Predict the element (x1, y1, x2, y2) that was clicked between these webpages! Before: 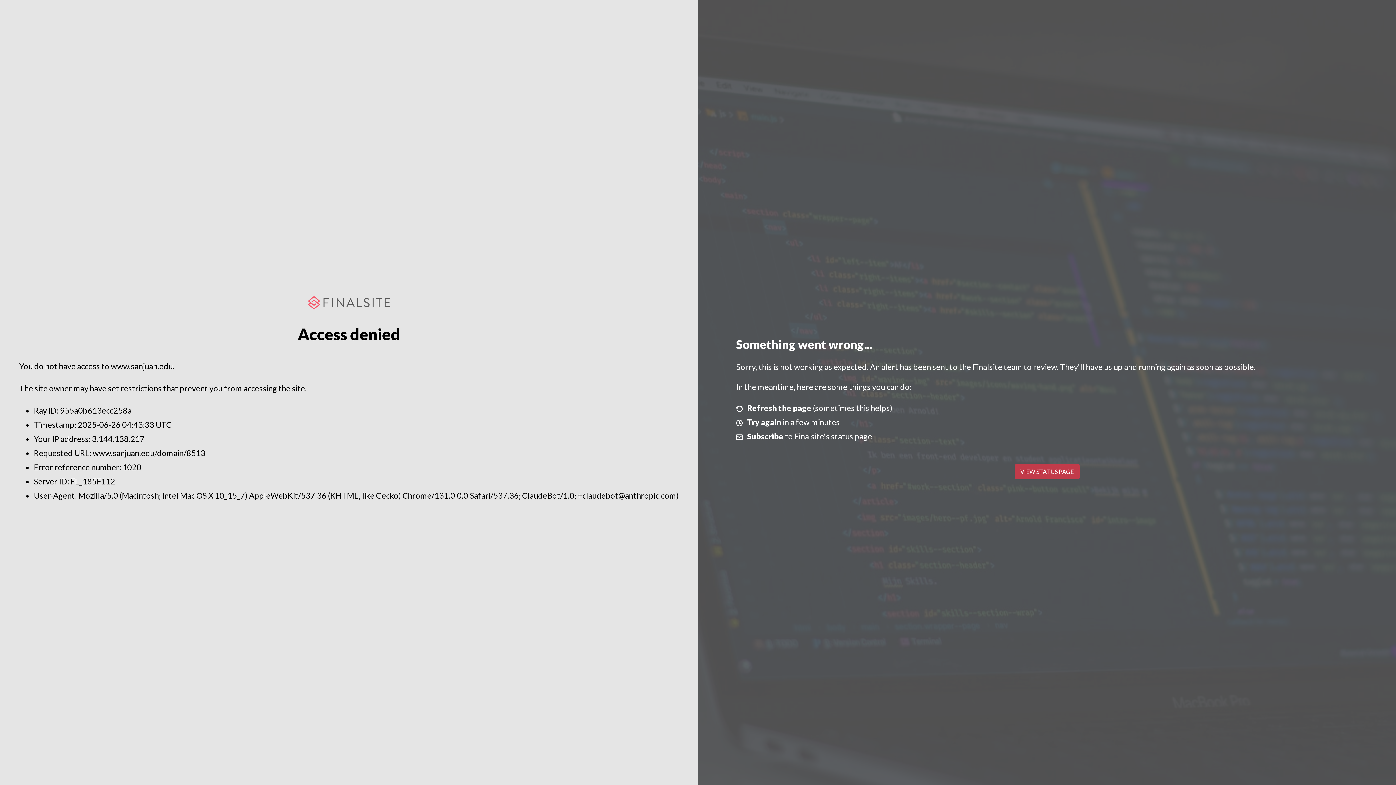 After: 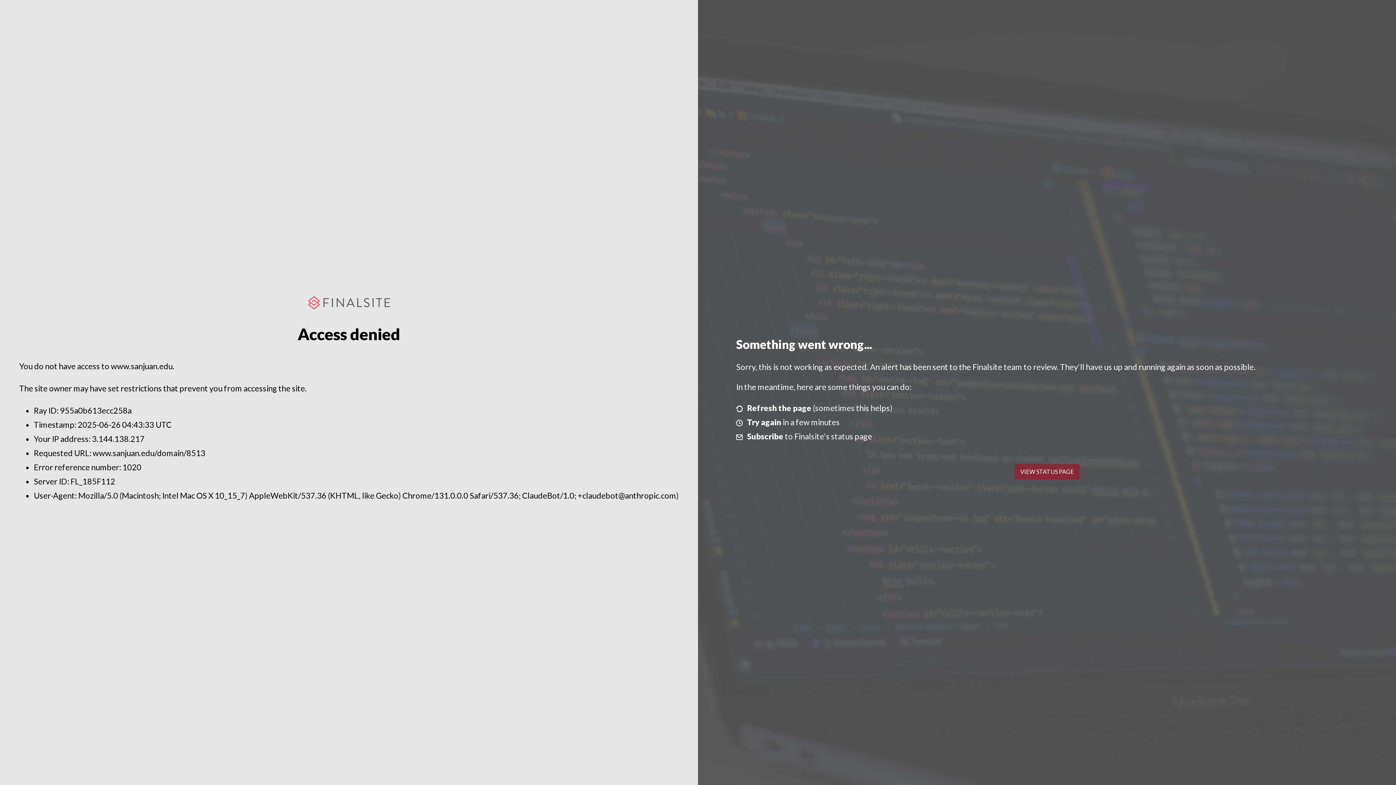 Action: bbox: (1014, 464, 1079, 479) label: VIEW STATUS PAGE